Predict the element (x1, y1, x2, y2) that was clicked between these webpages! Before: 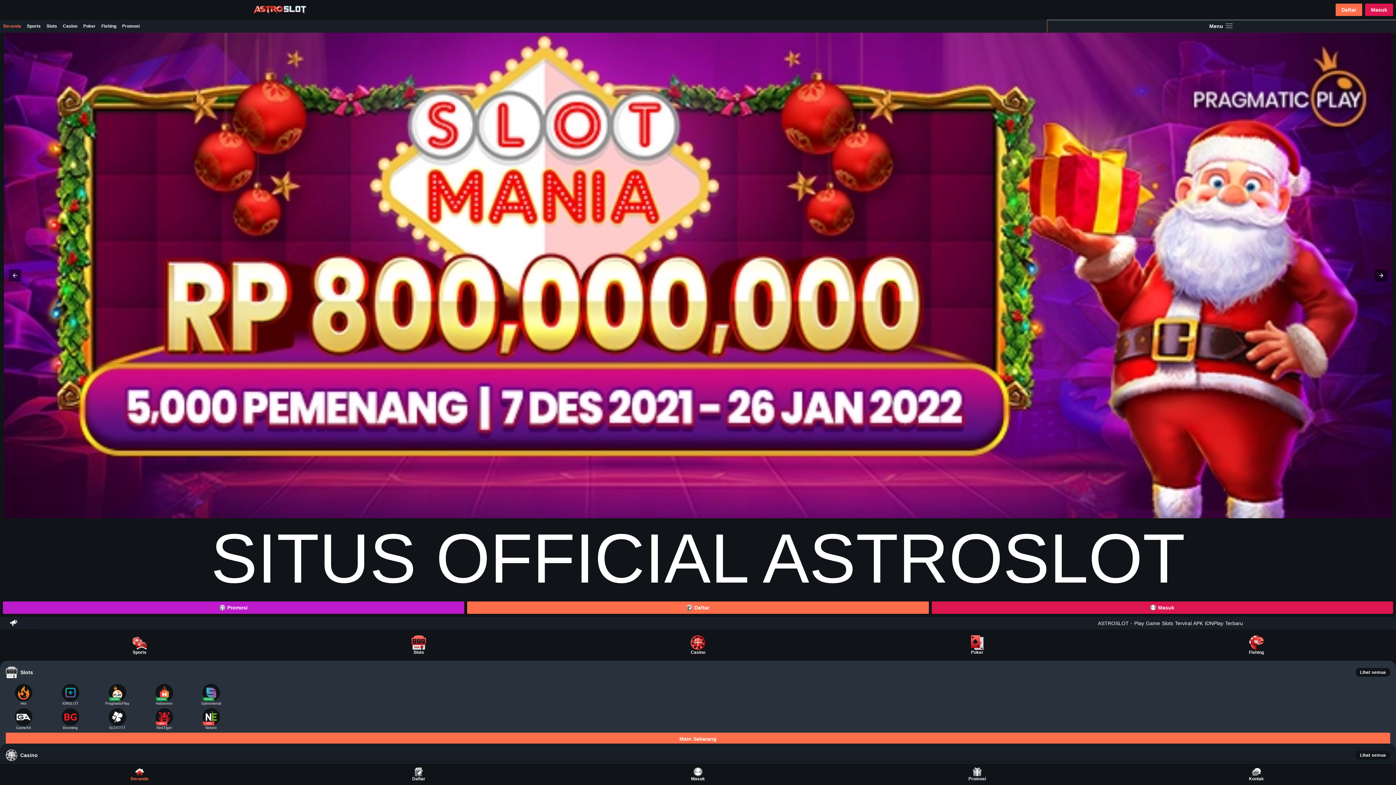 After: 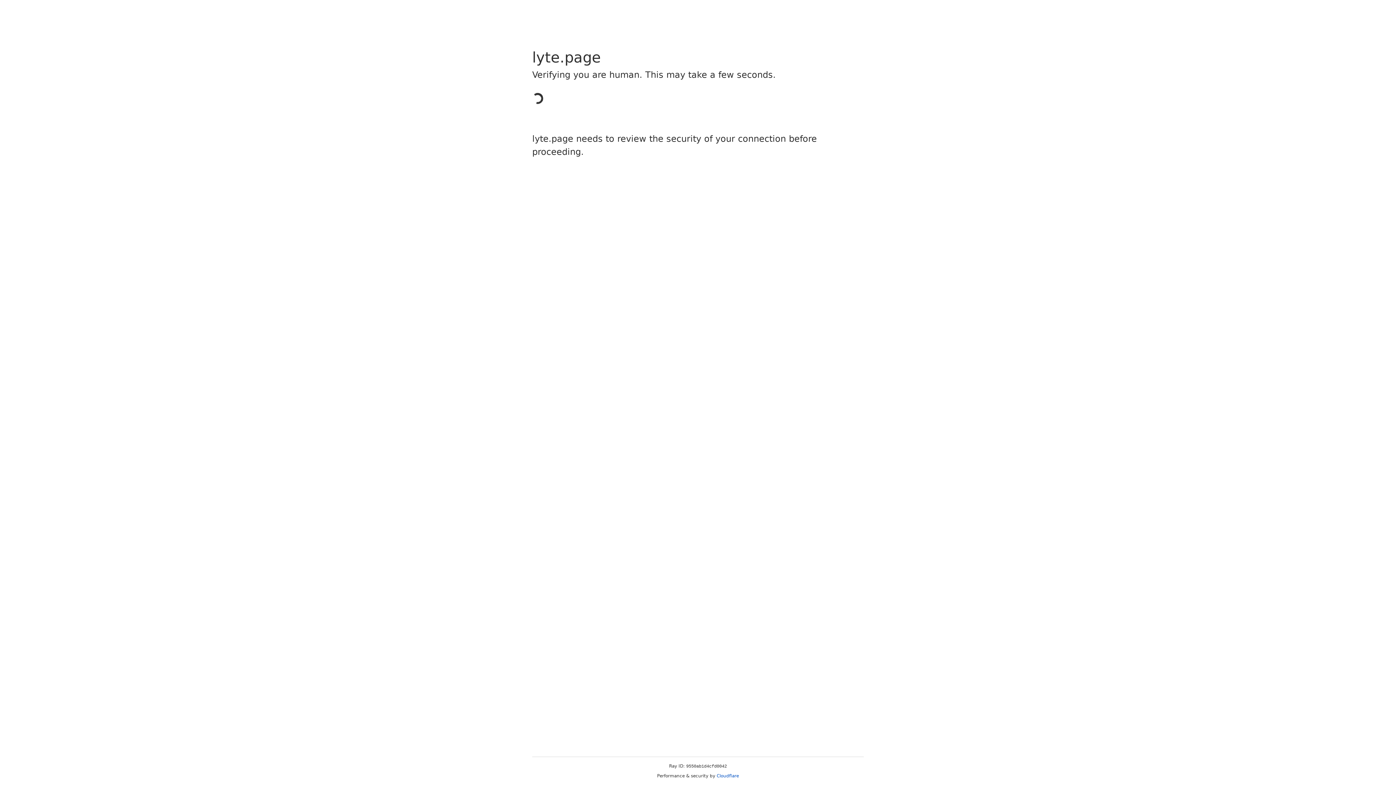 Action: label: Habanero bbox: (140, 684, 187, 705)